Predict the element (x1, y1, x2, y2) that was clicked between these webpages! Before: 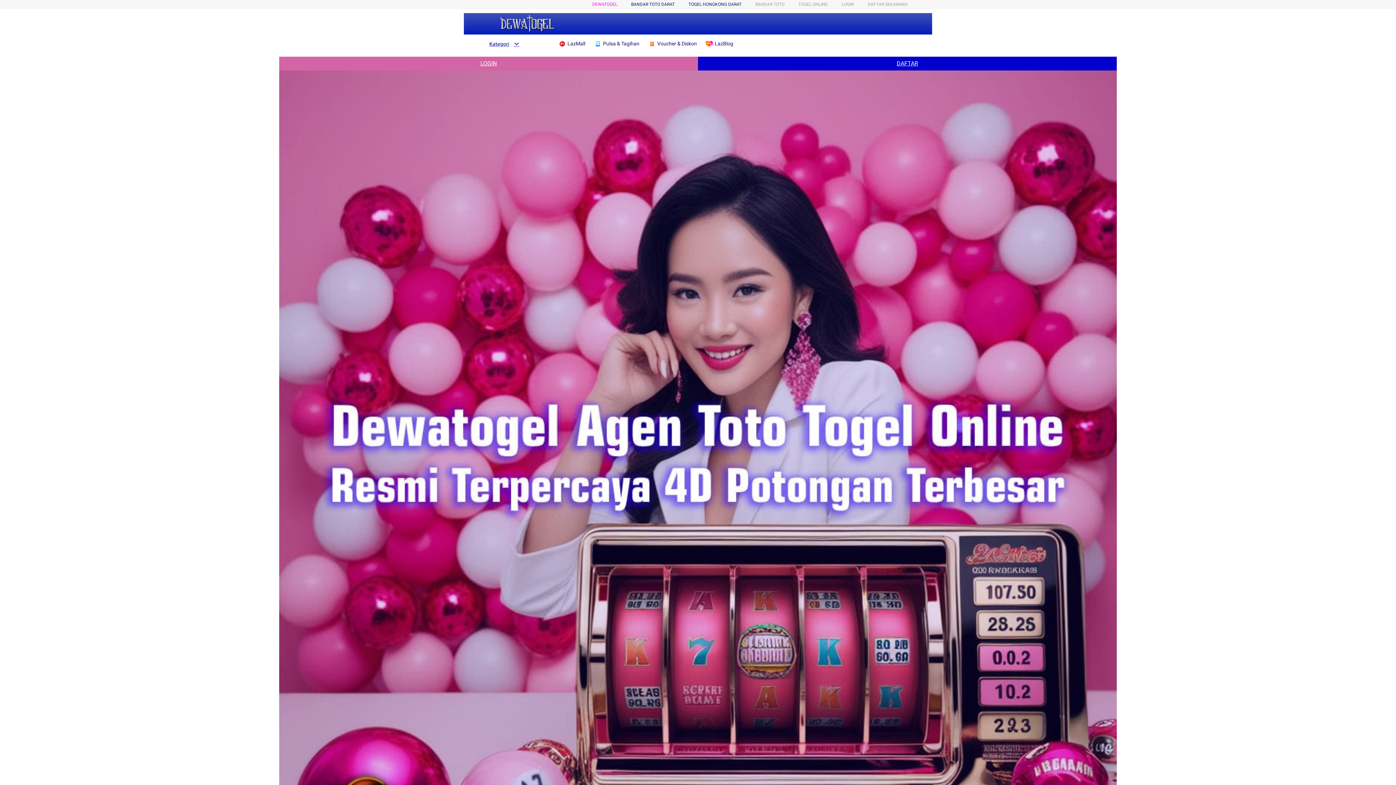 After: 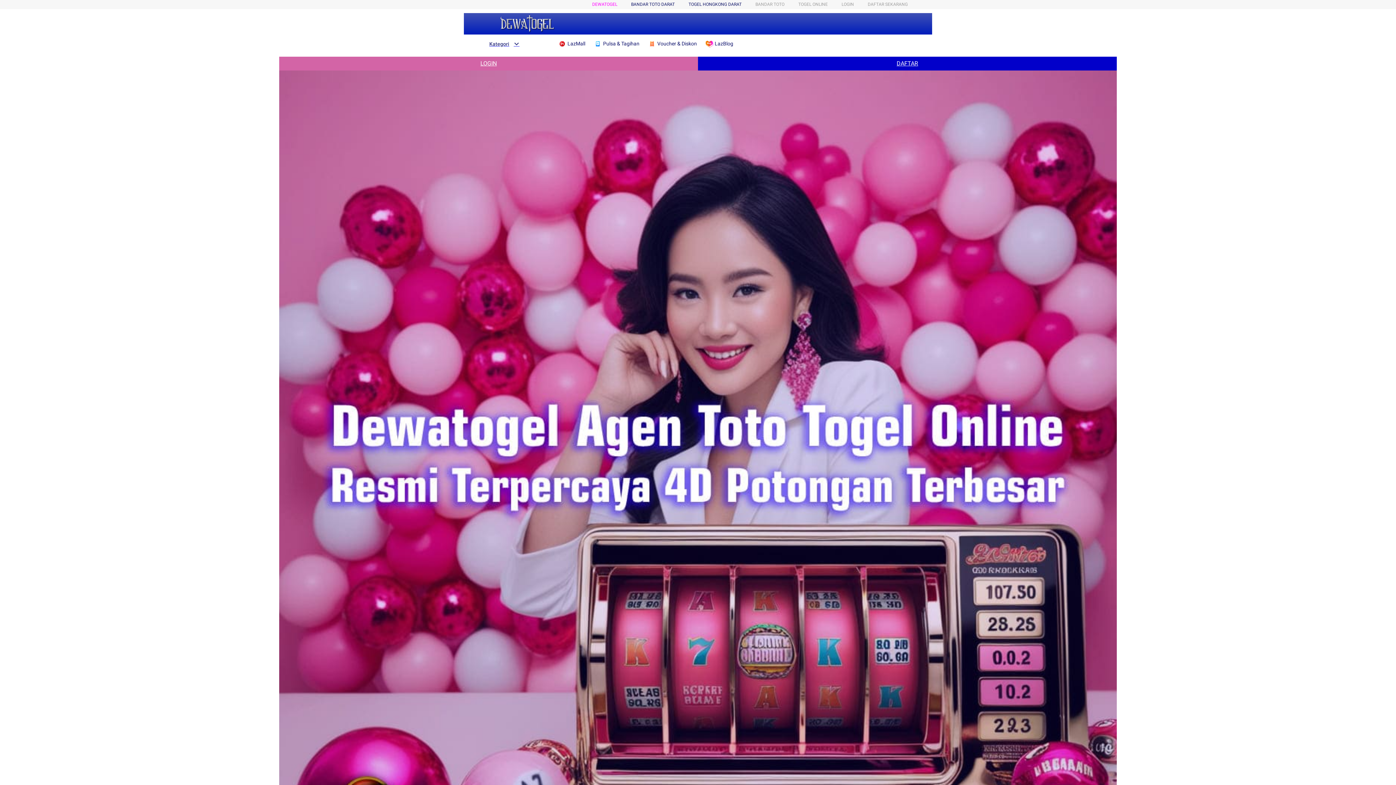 Action: bbox: (594, 36, 643, 50) label:  Pulsa & Tagihan